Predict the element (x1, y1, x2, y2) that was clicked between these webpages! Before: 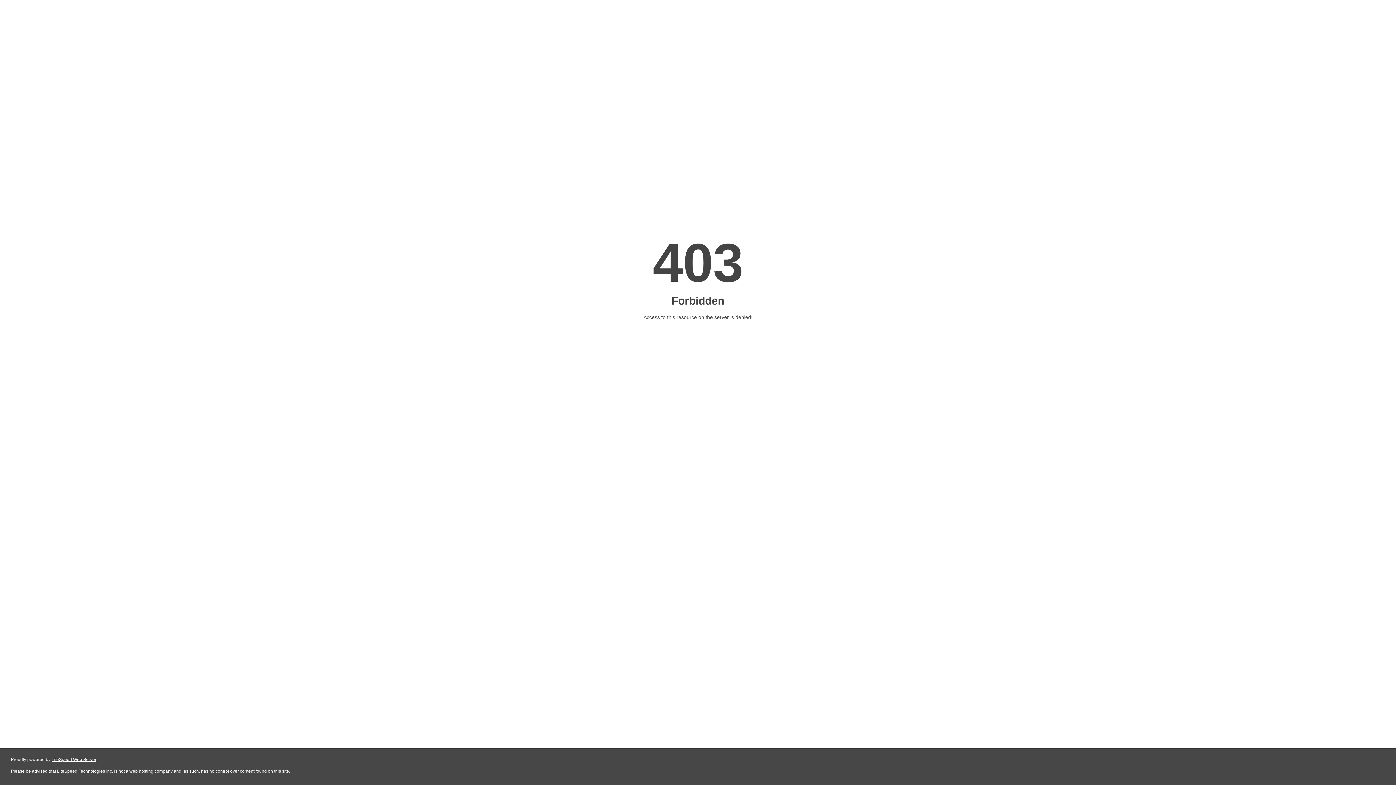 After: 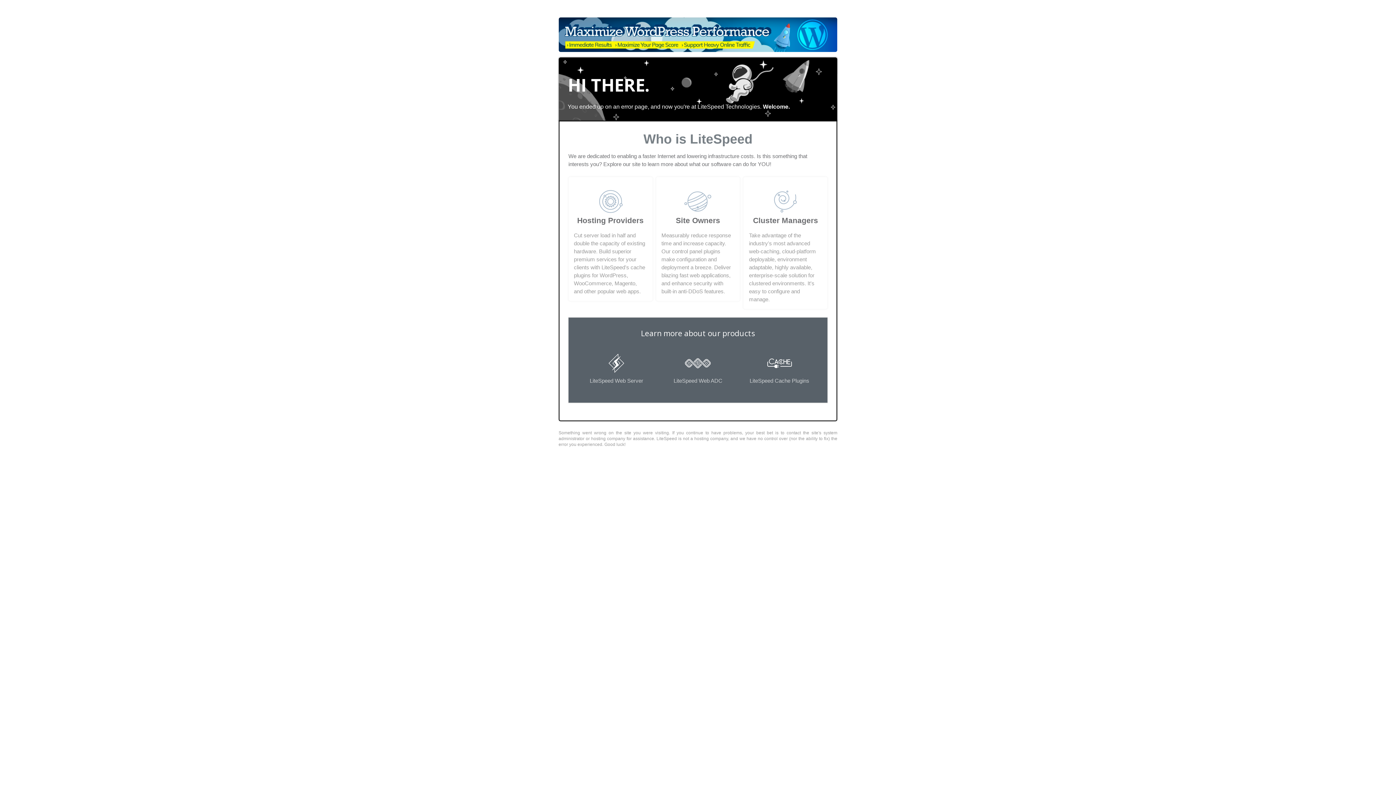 Action: bbox: (51, 757, 96, 762) label: LiteSpeed Web Server